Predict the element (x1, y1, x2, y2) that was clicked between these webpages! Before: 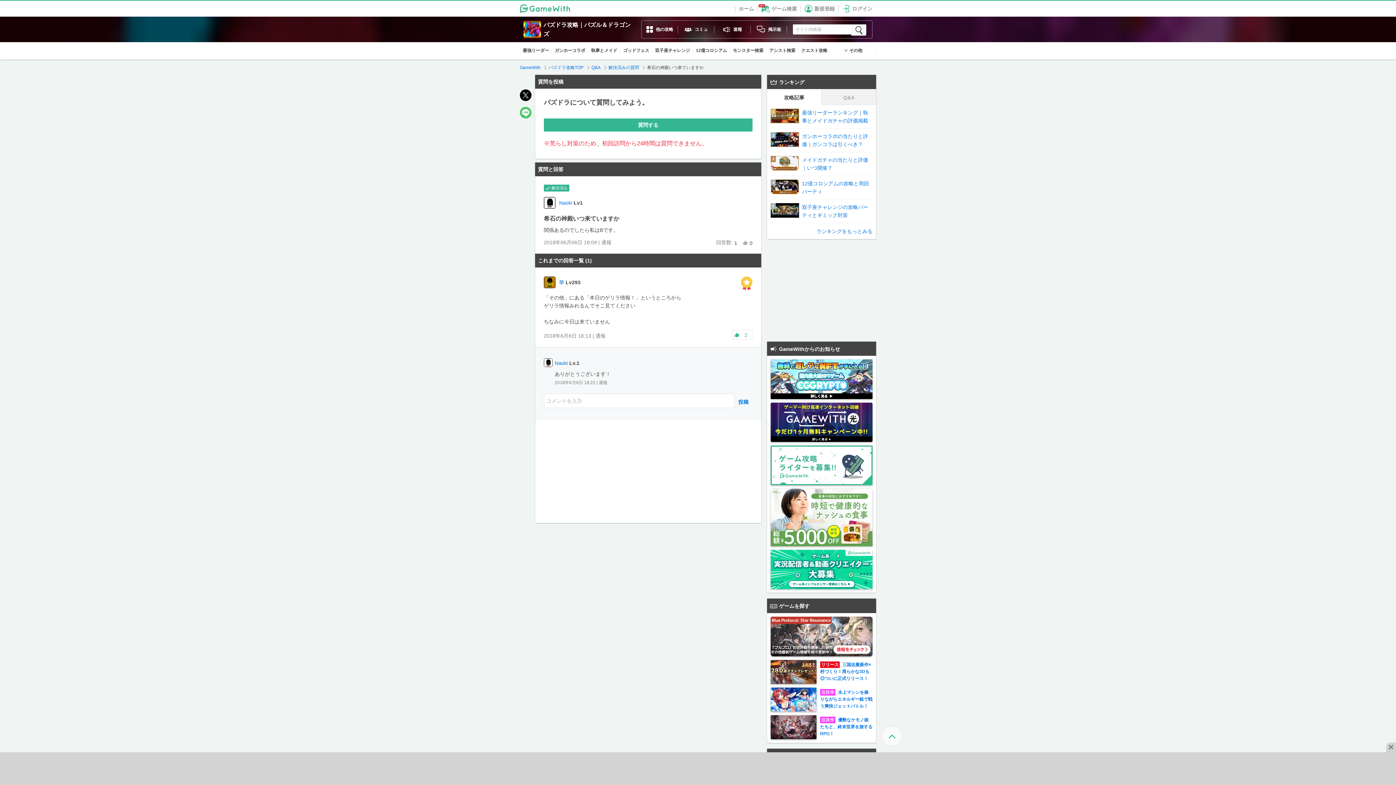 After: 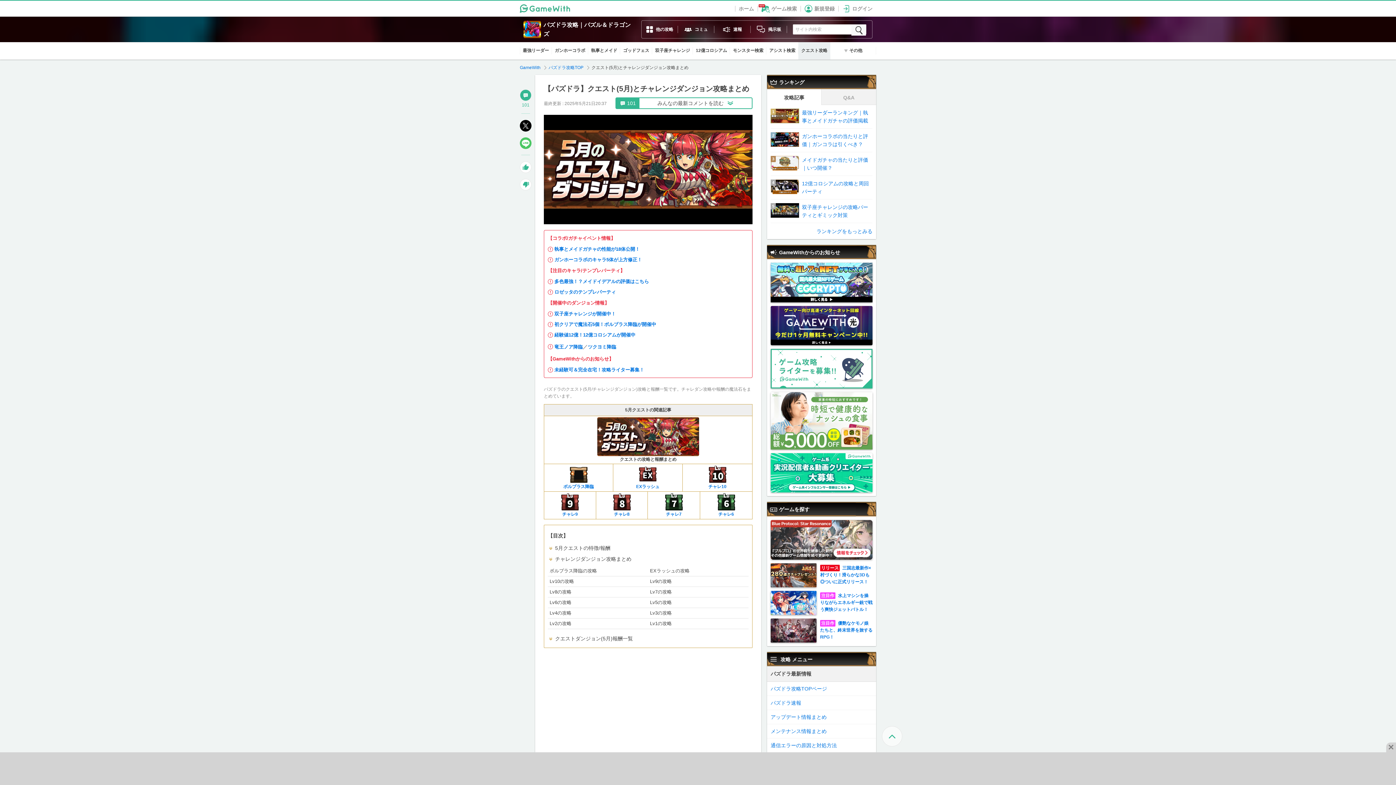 Action: bbox: (798, 42, 830, 59) label: クエスト攻略